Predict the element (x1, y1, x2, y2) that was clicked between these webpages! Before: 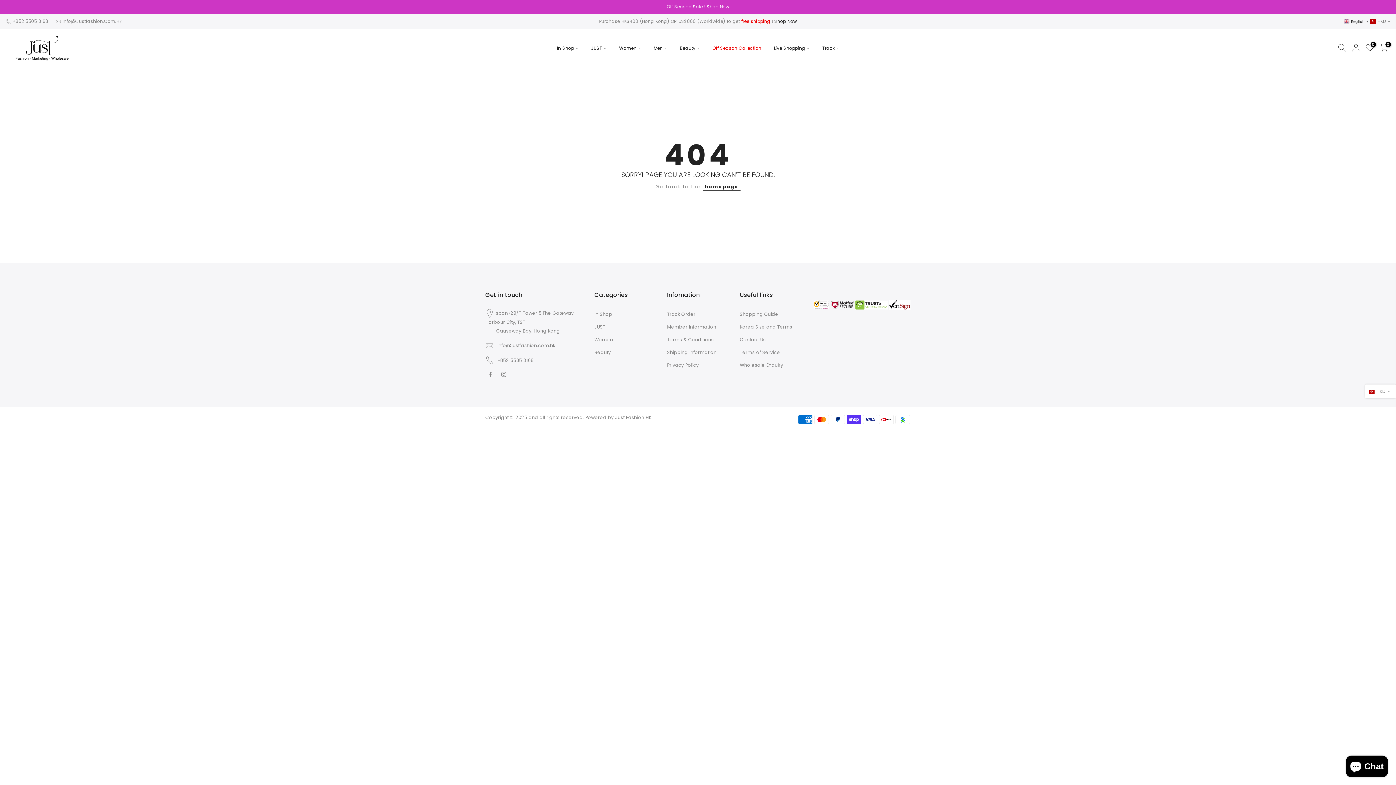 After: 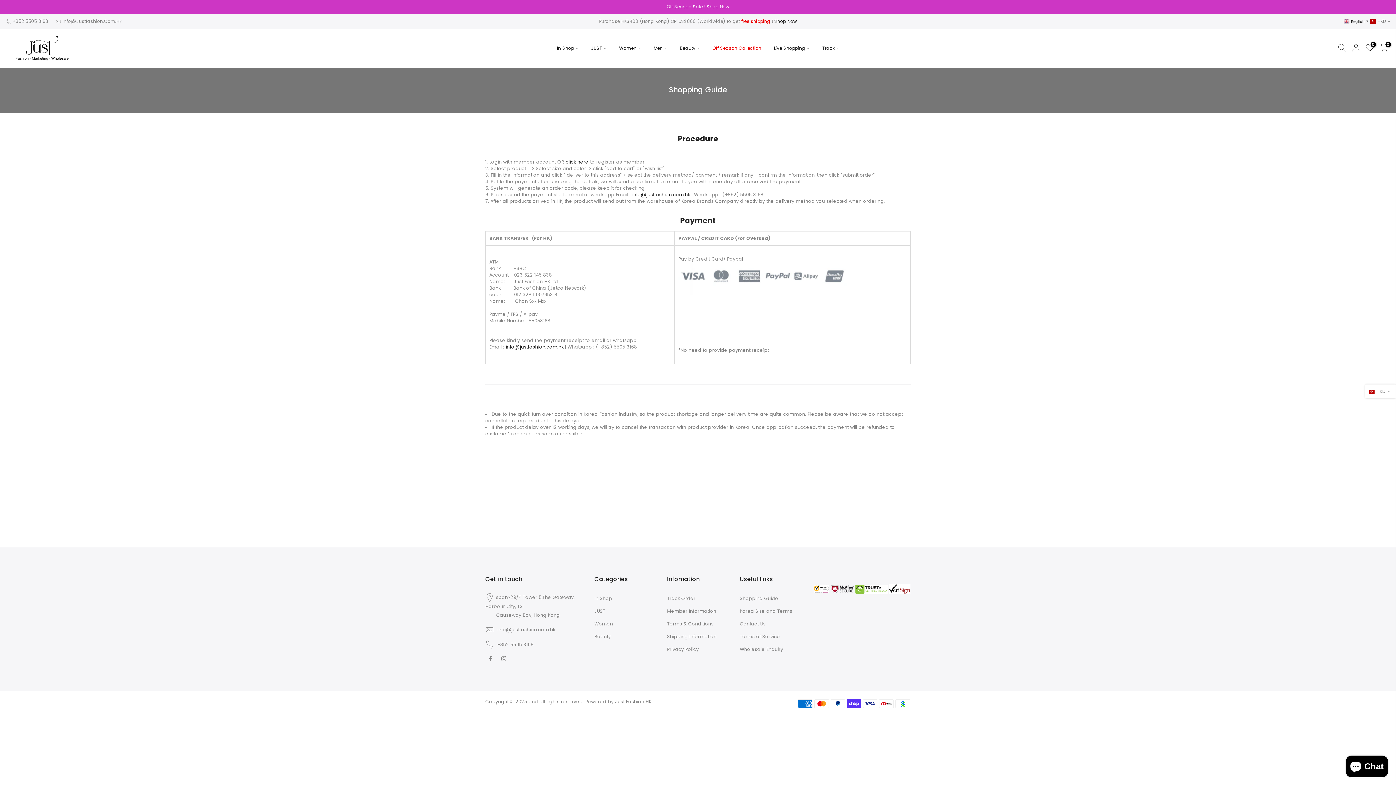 Action: label: Shopping Guide bbox: (740, 311, 778, 317)